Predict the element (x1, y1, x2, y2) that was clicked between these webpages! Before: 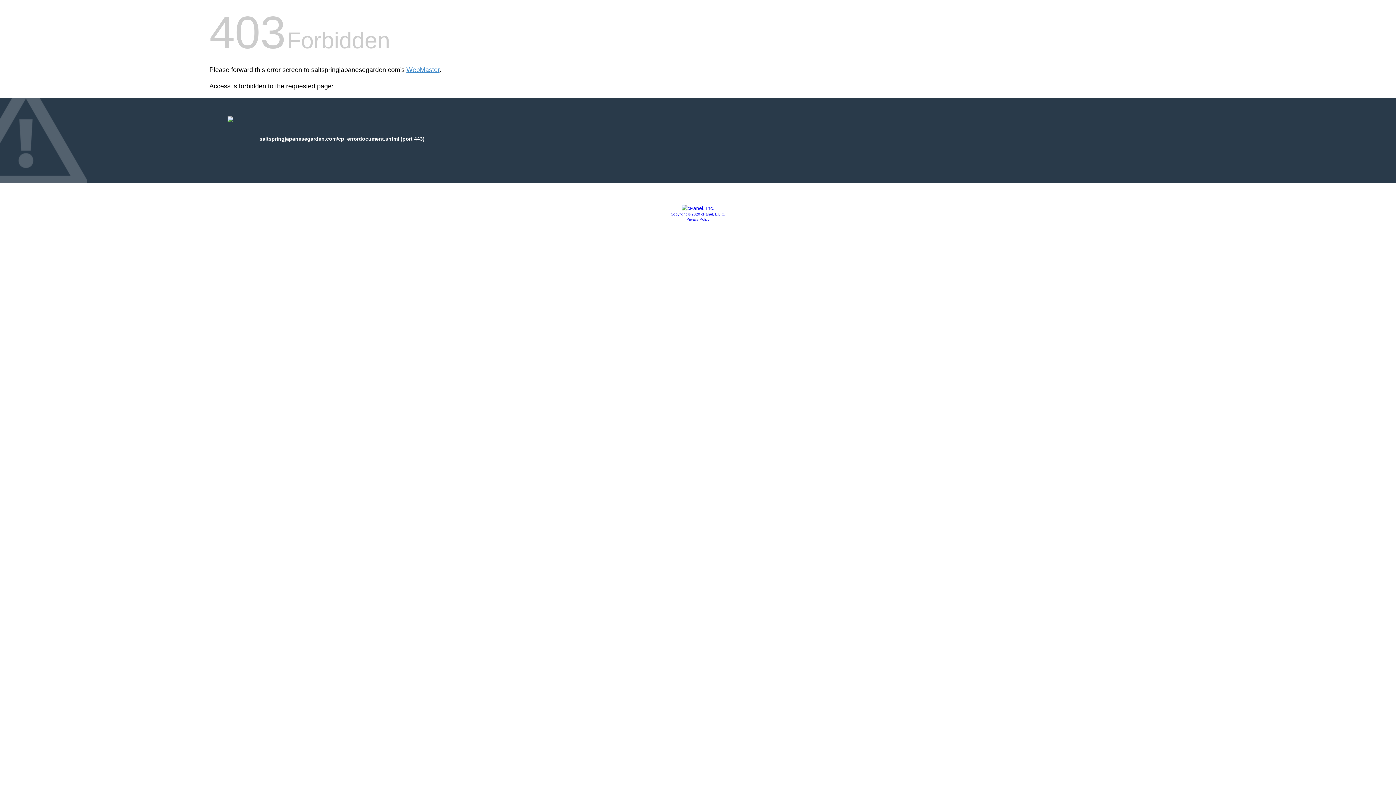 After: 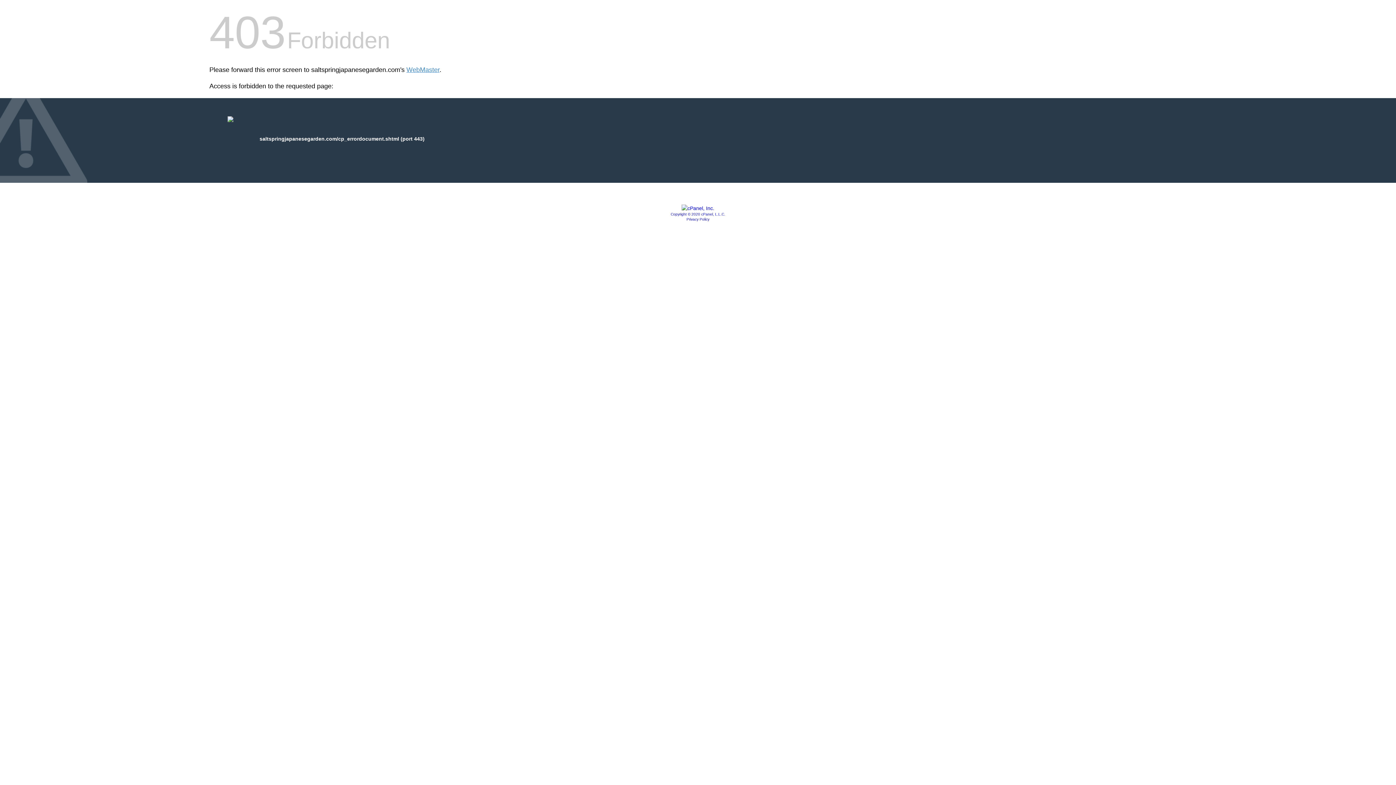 Action: bbox: (681, 205, 714, 211)